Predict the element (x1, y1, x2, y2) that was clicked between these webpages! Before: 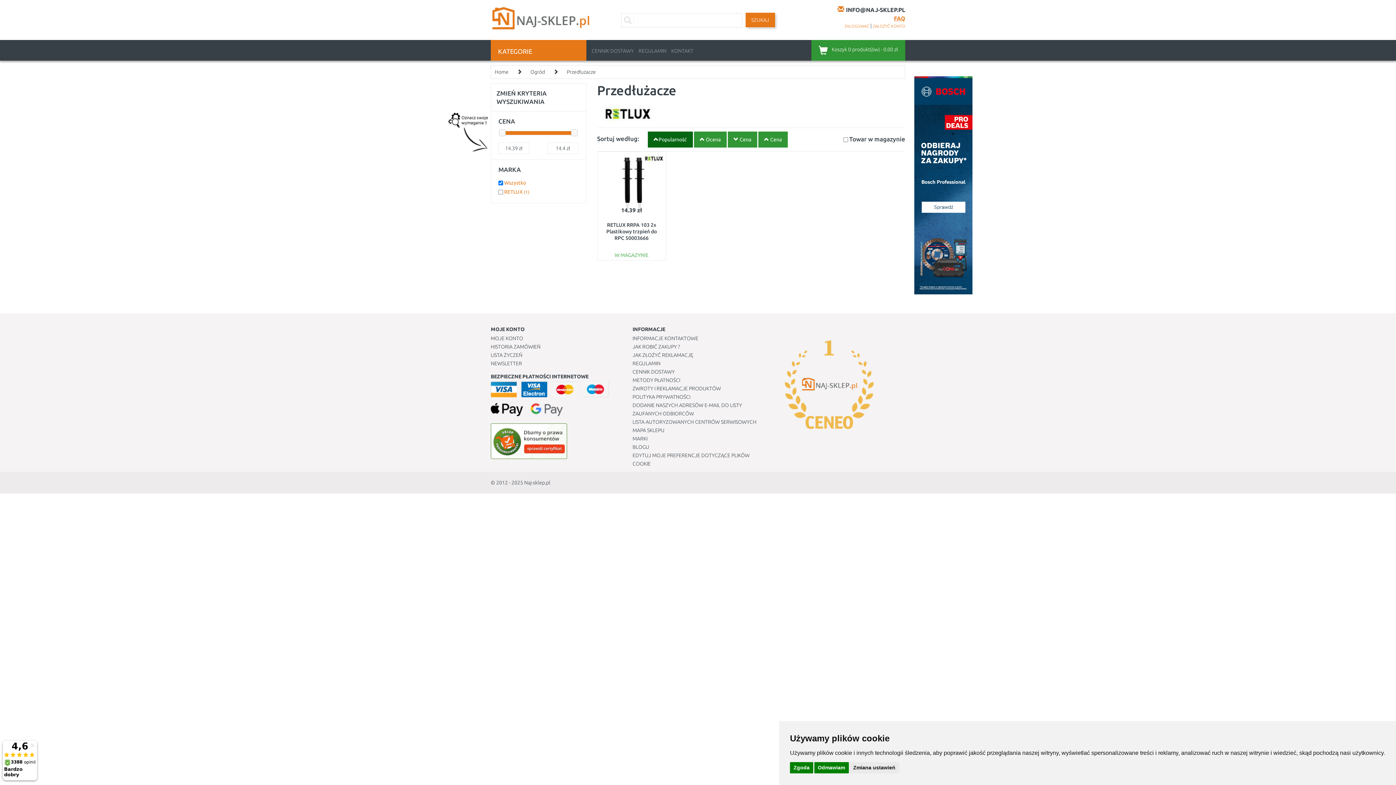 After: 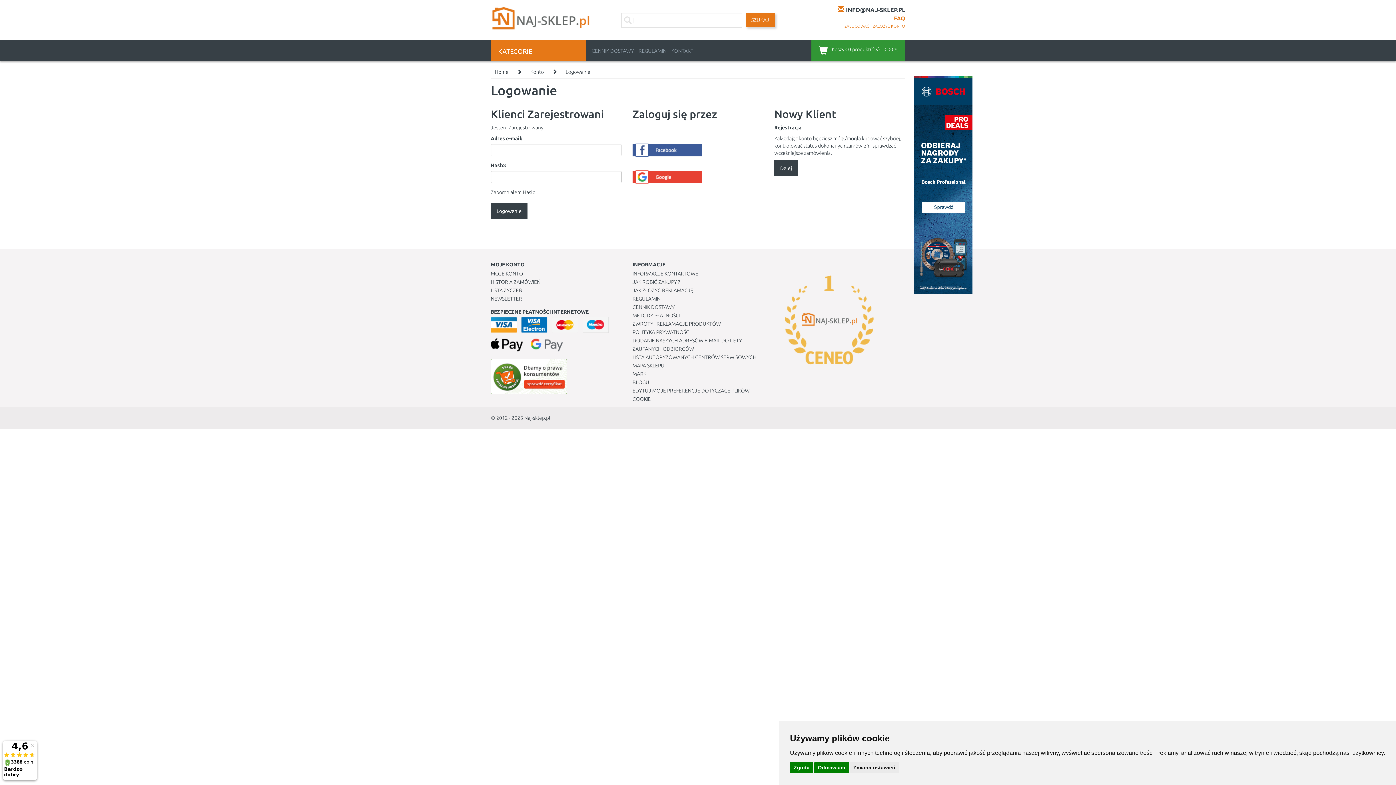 Action: label: HISTORIA ZAMÓWIEŃ bbox: (490, 344, 540, 349)